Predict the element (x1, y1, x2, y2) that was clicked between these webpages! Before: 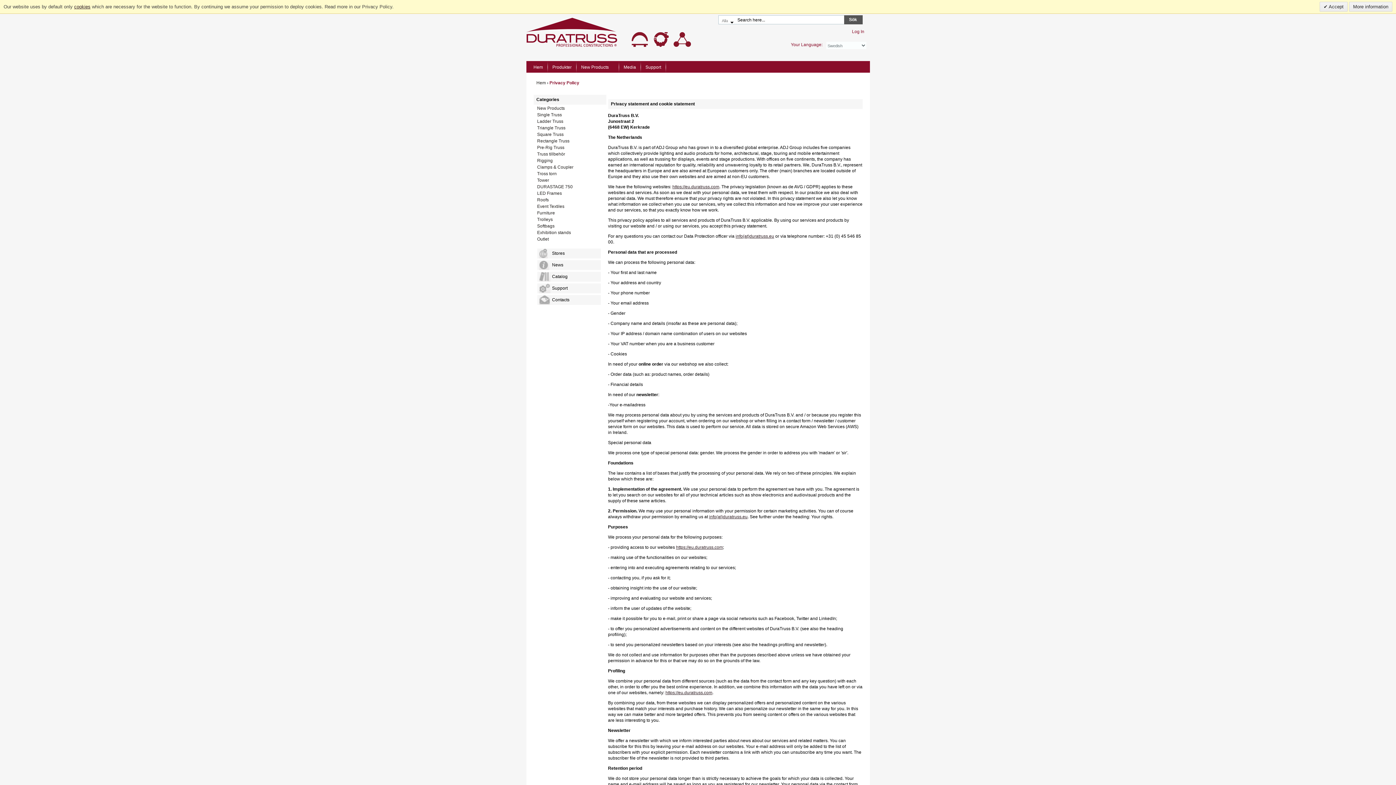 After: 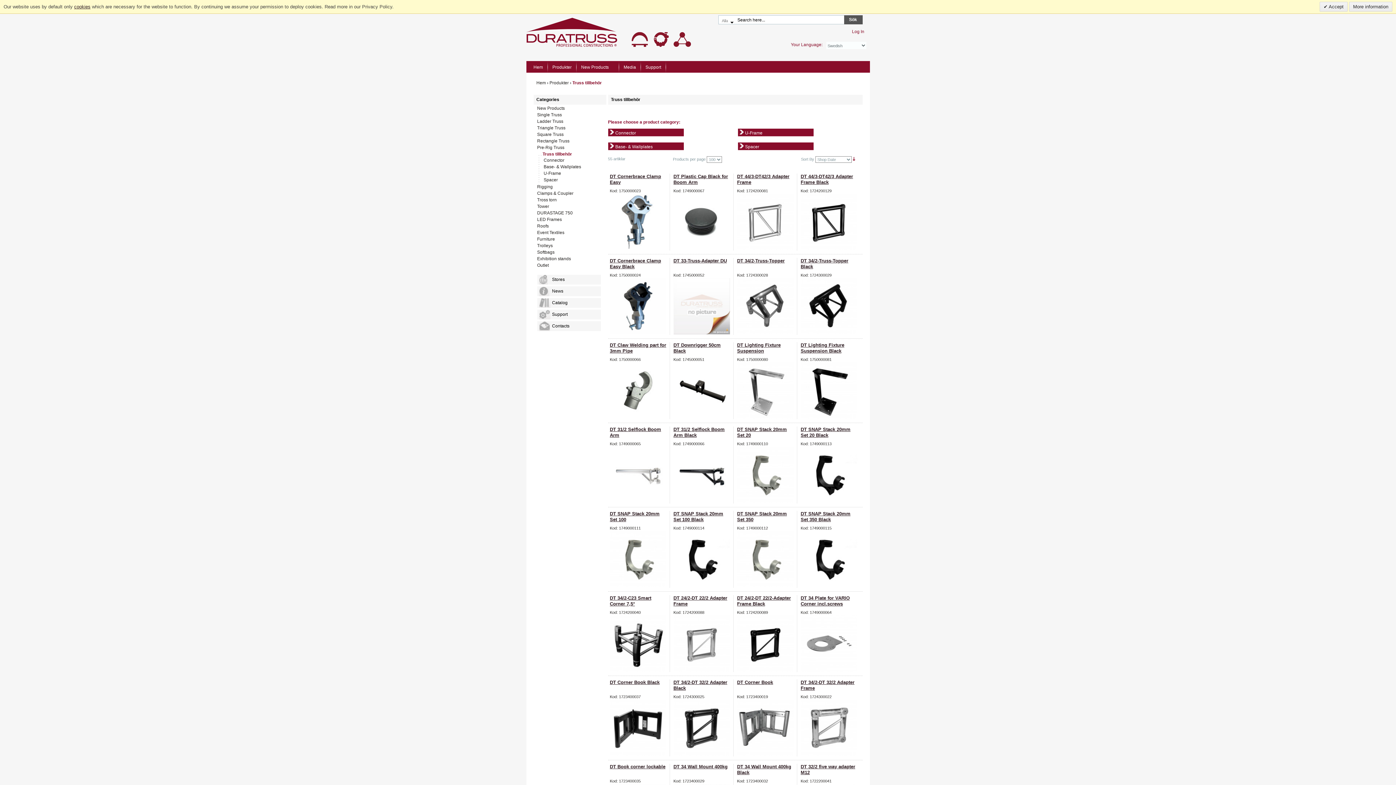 Action: label: Truss tillbehör bbox: (537, 151, 565, 156)